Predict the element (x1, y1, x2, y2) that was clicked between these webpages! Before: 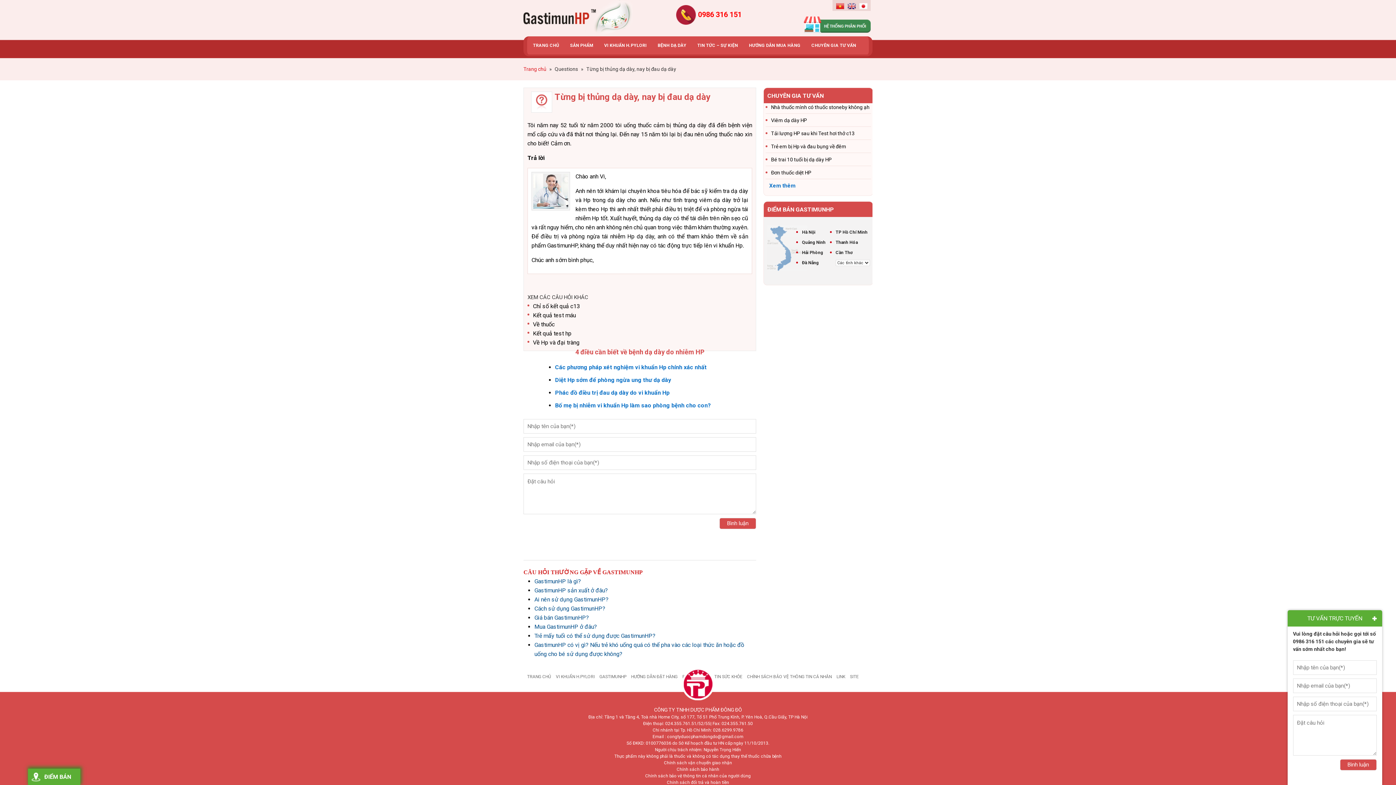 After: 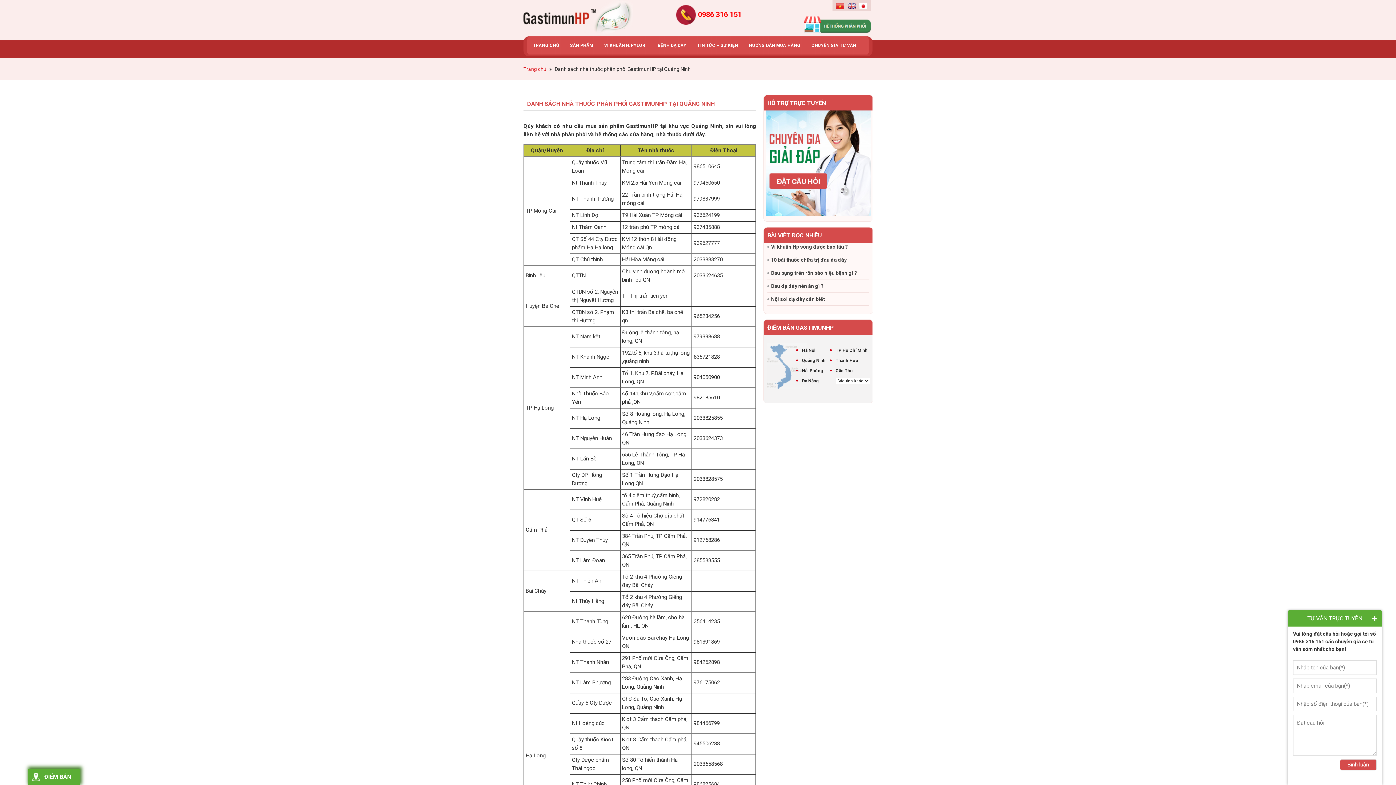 Action: bbox: (802, 240, 825, 245) label: Quảng Ninh